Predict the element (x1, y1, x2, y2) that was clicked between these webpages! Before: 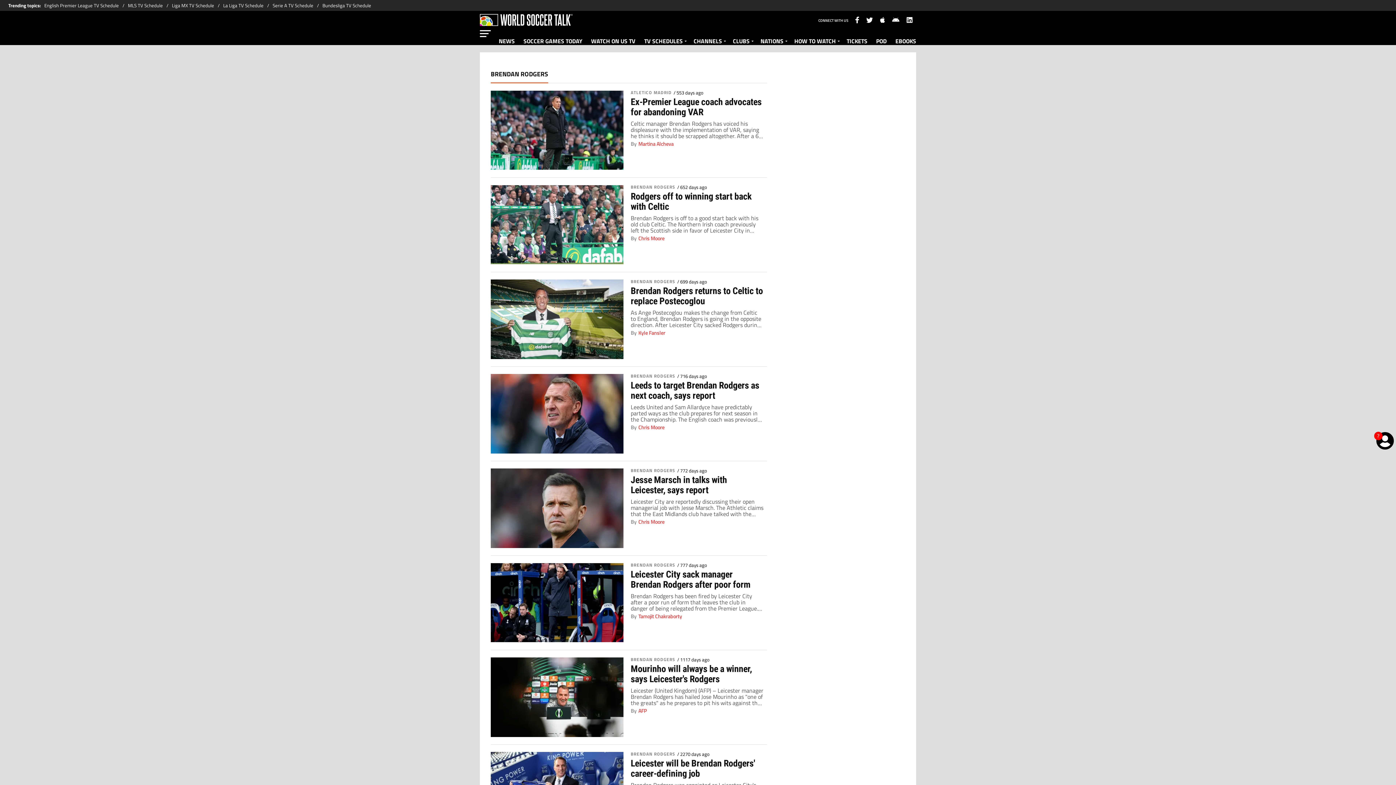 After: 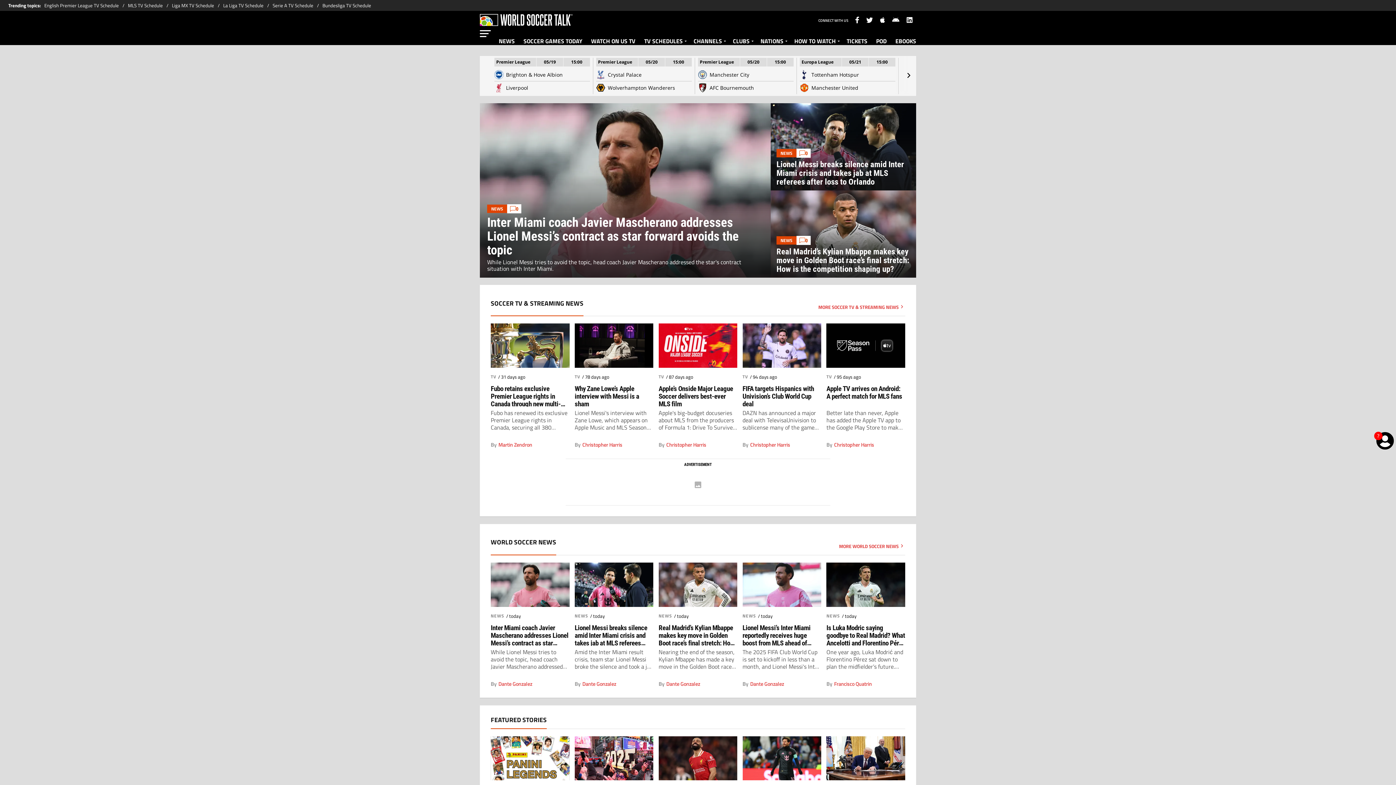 Action: bbox: (480, 10, 572, 30)